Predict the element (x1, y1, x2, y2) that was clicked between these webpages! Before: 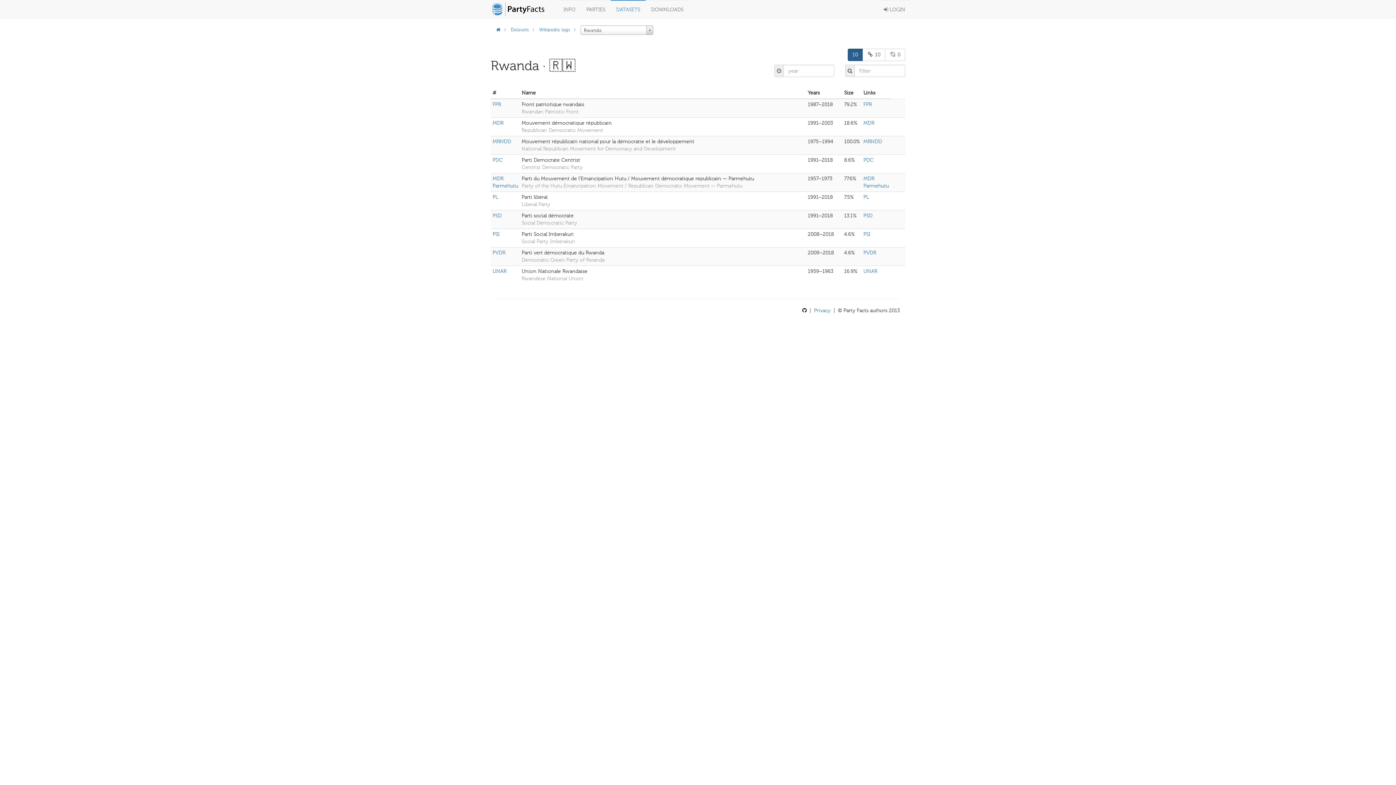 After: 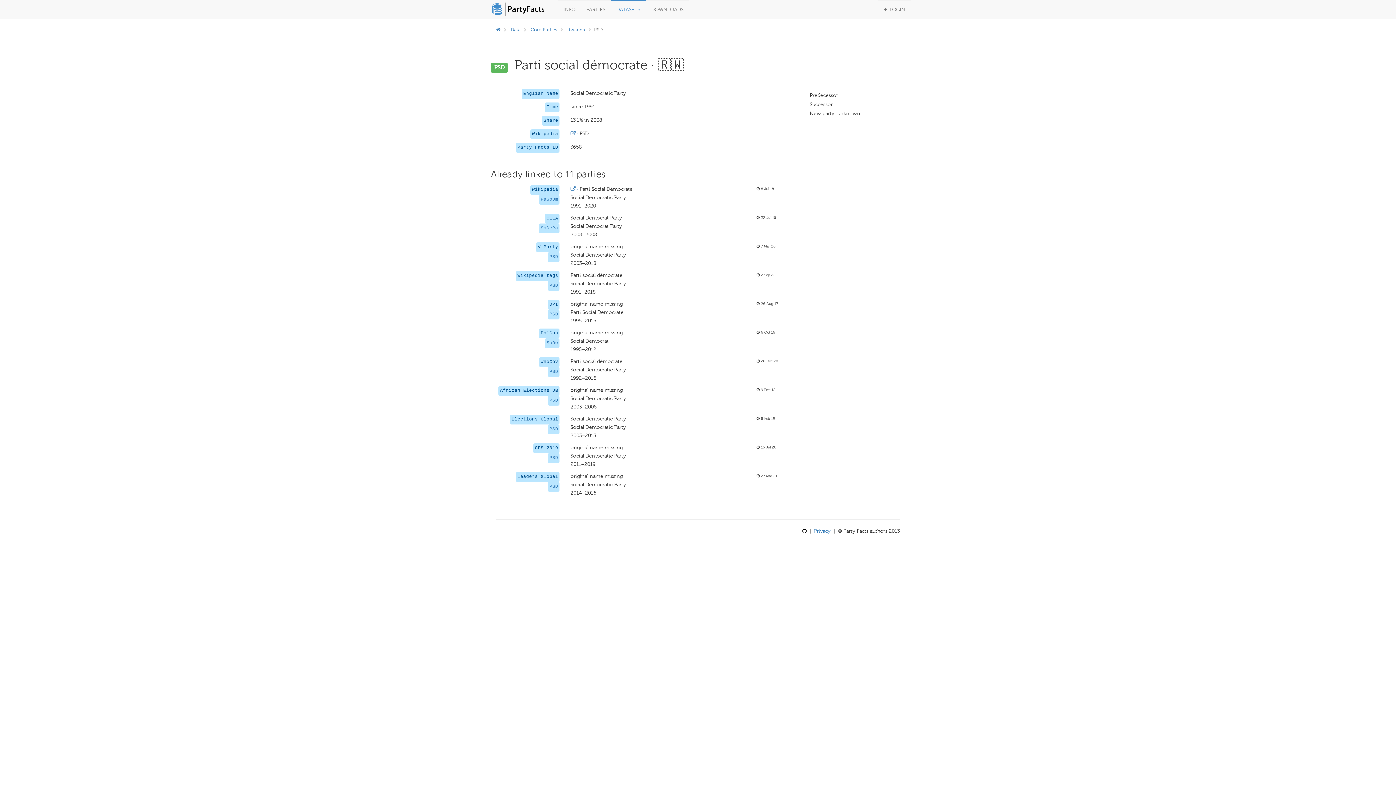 Action: label: PSD bbox: (863, 212, 872, 218)